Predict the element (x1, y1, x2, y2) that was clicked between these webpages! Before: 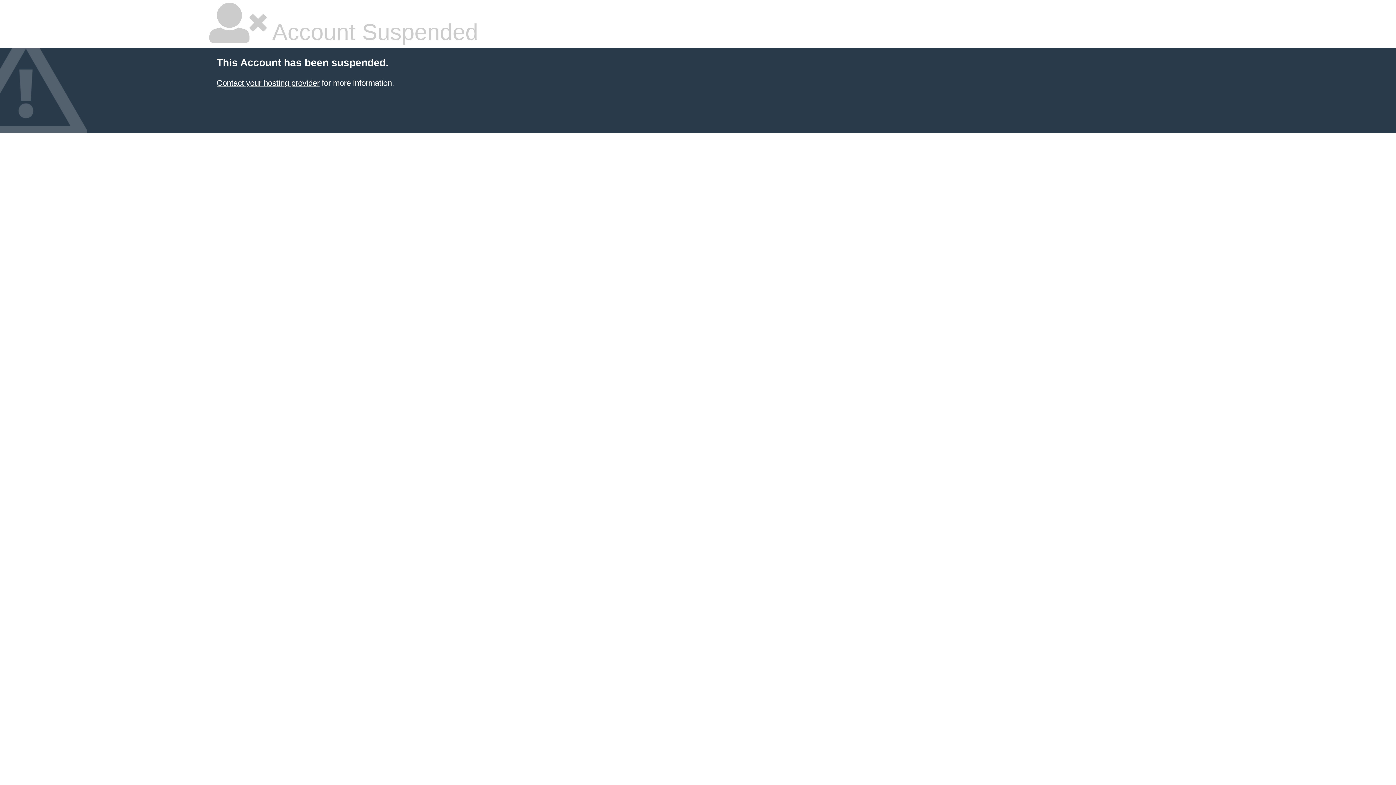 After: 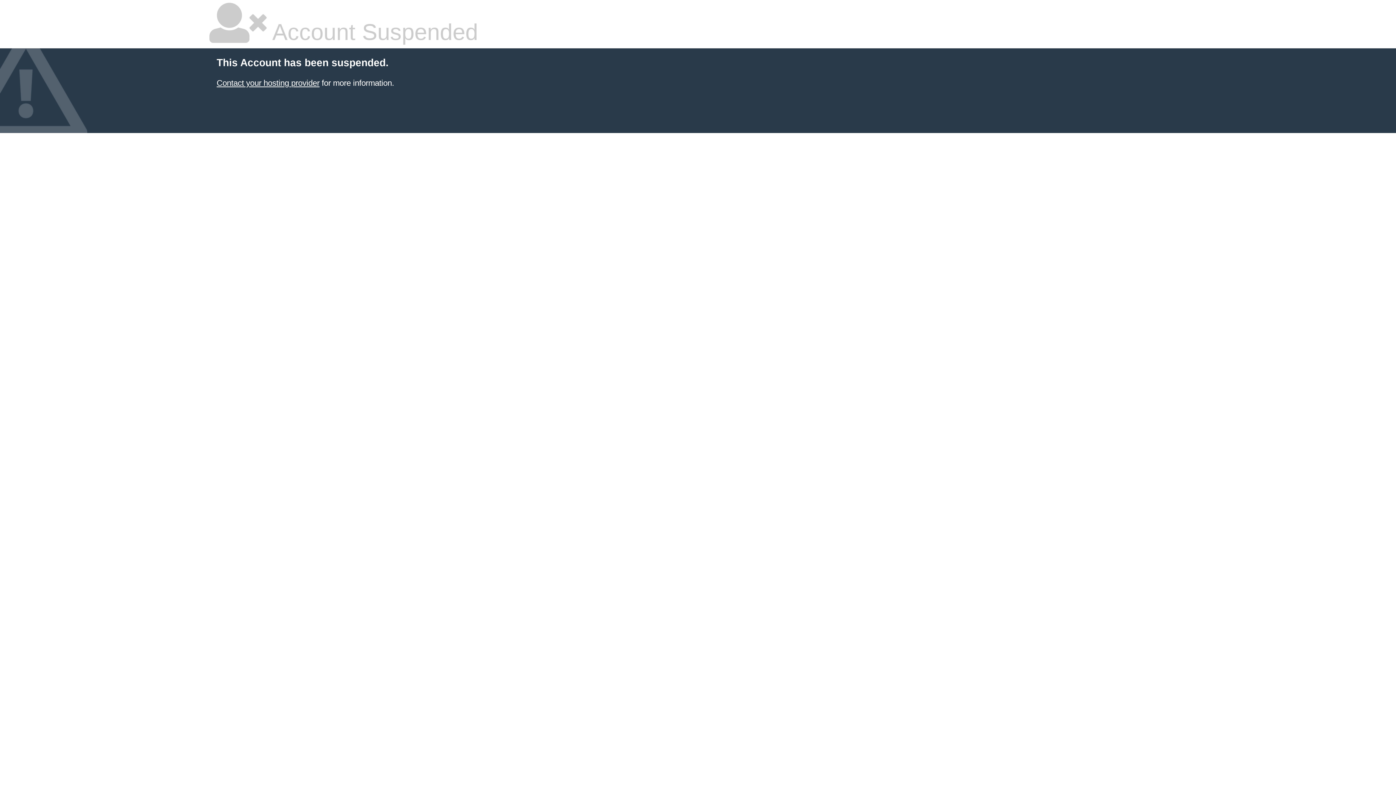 Action: bbox: (216, 78, 319, 87) label: Contact your hosting provider